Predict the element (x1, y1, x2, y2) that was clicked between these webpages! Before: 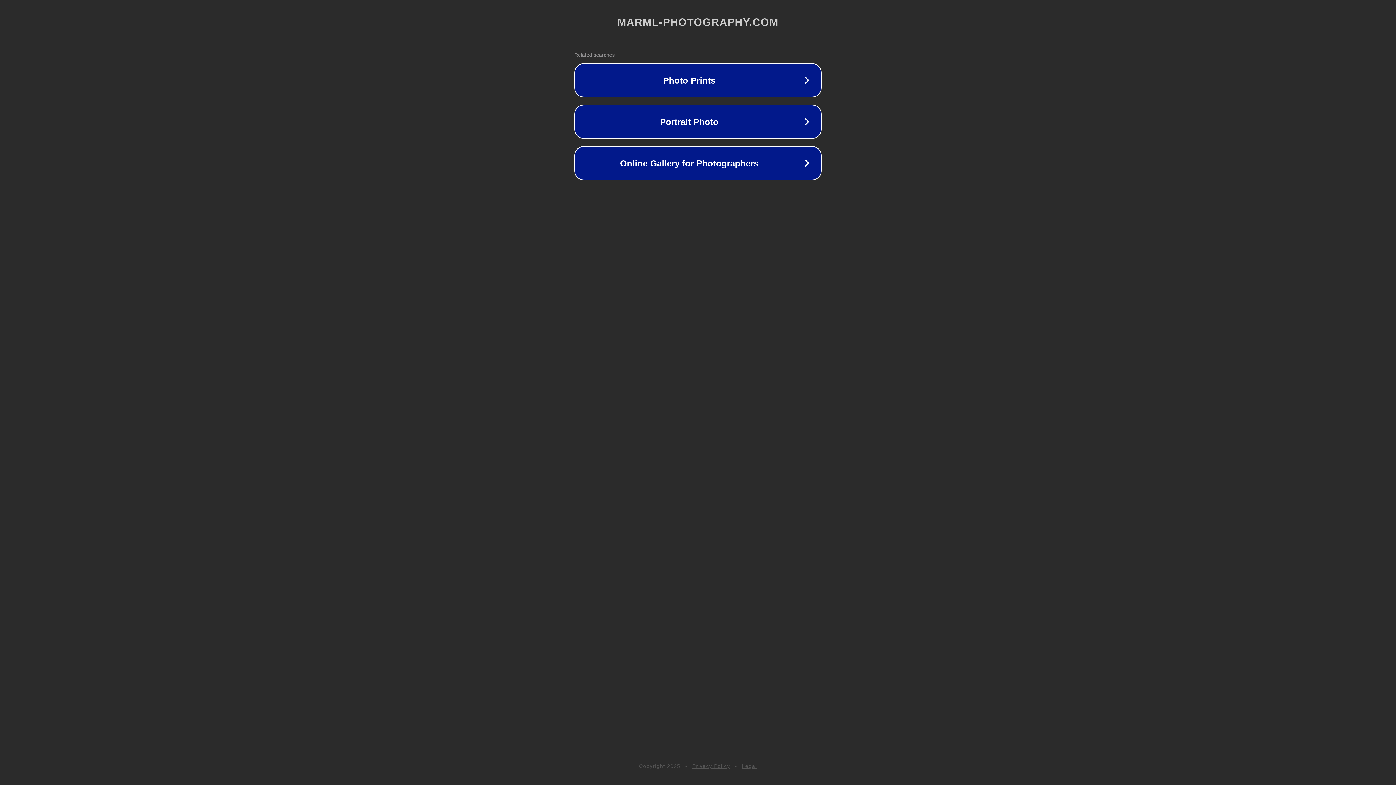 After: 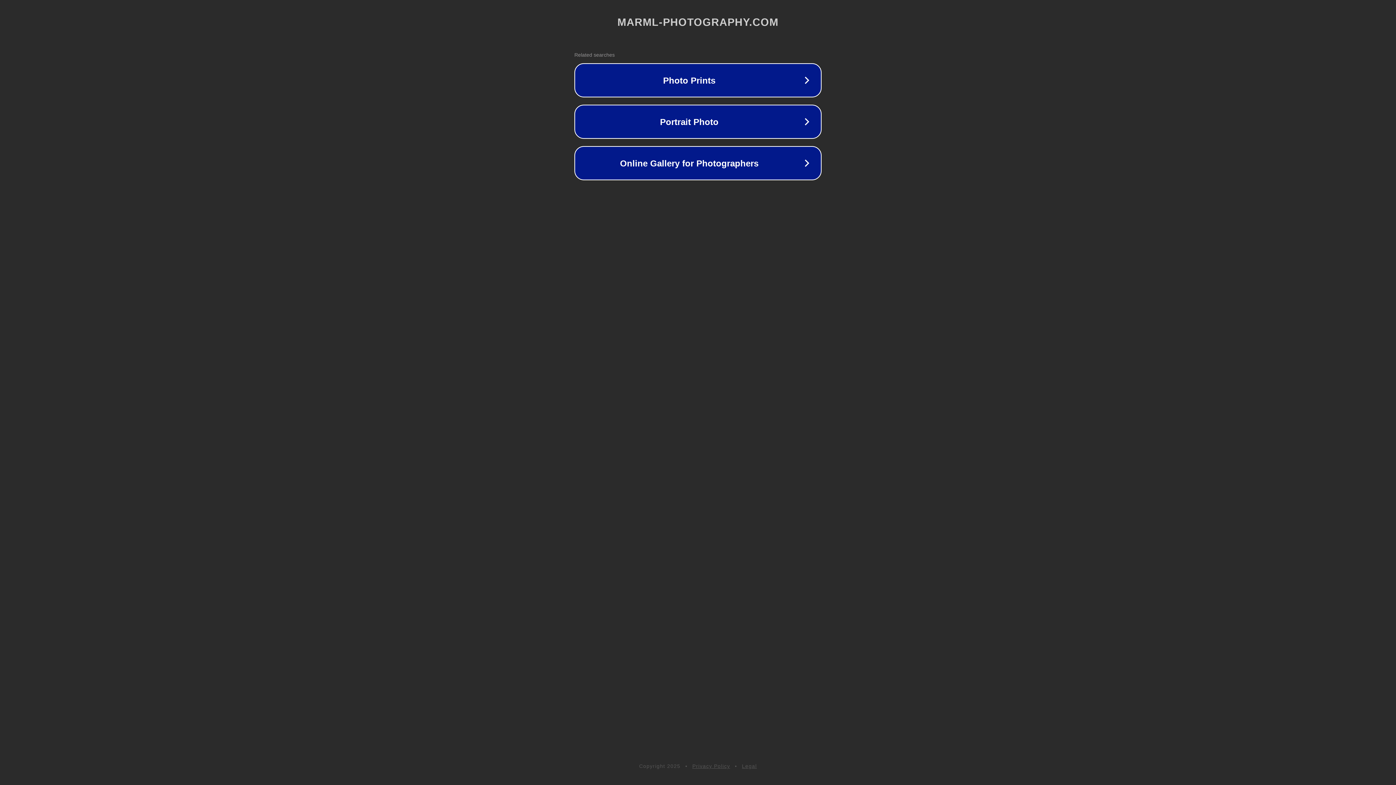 Action: label: Privacy Policy bbox: (692, 763, 730, 769)